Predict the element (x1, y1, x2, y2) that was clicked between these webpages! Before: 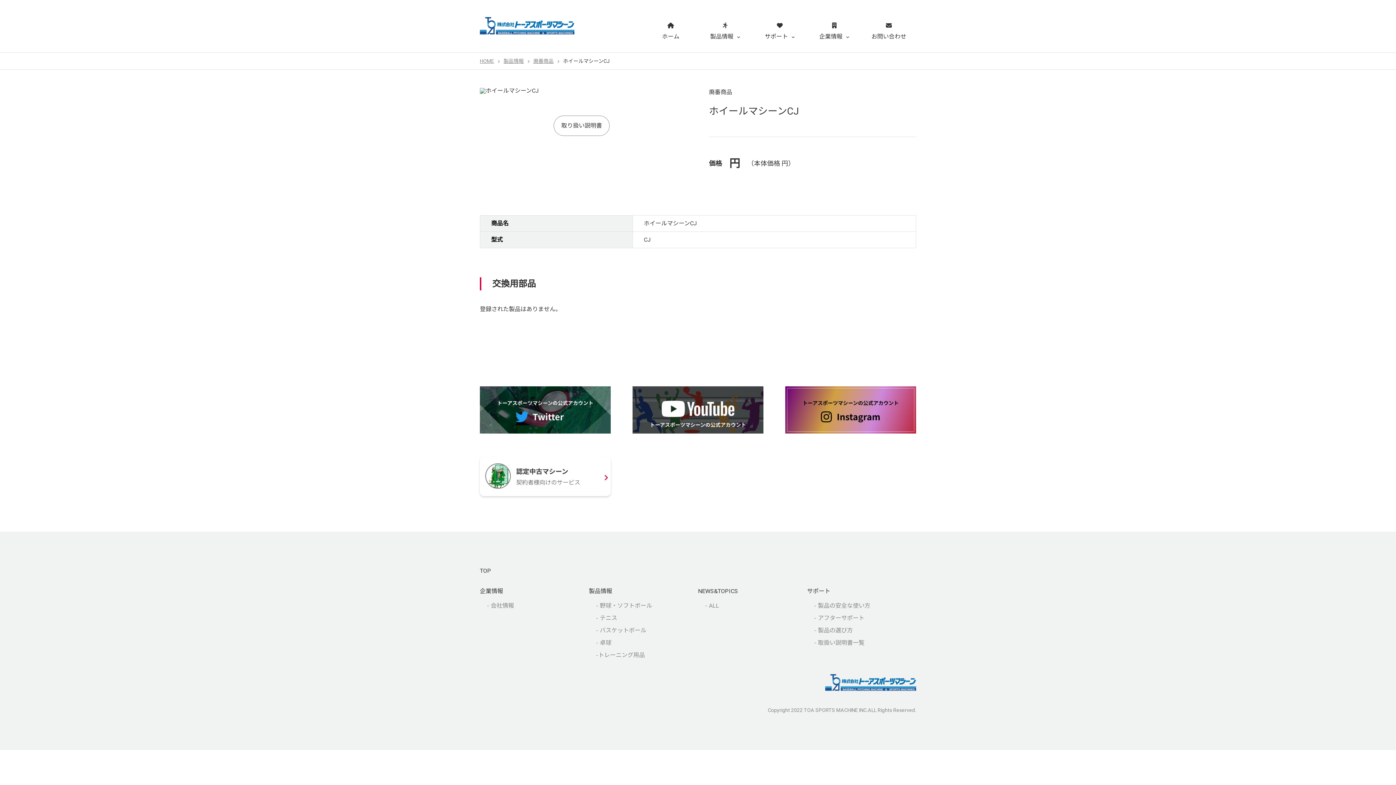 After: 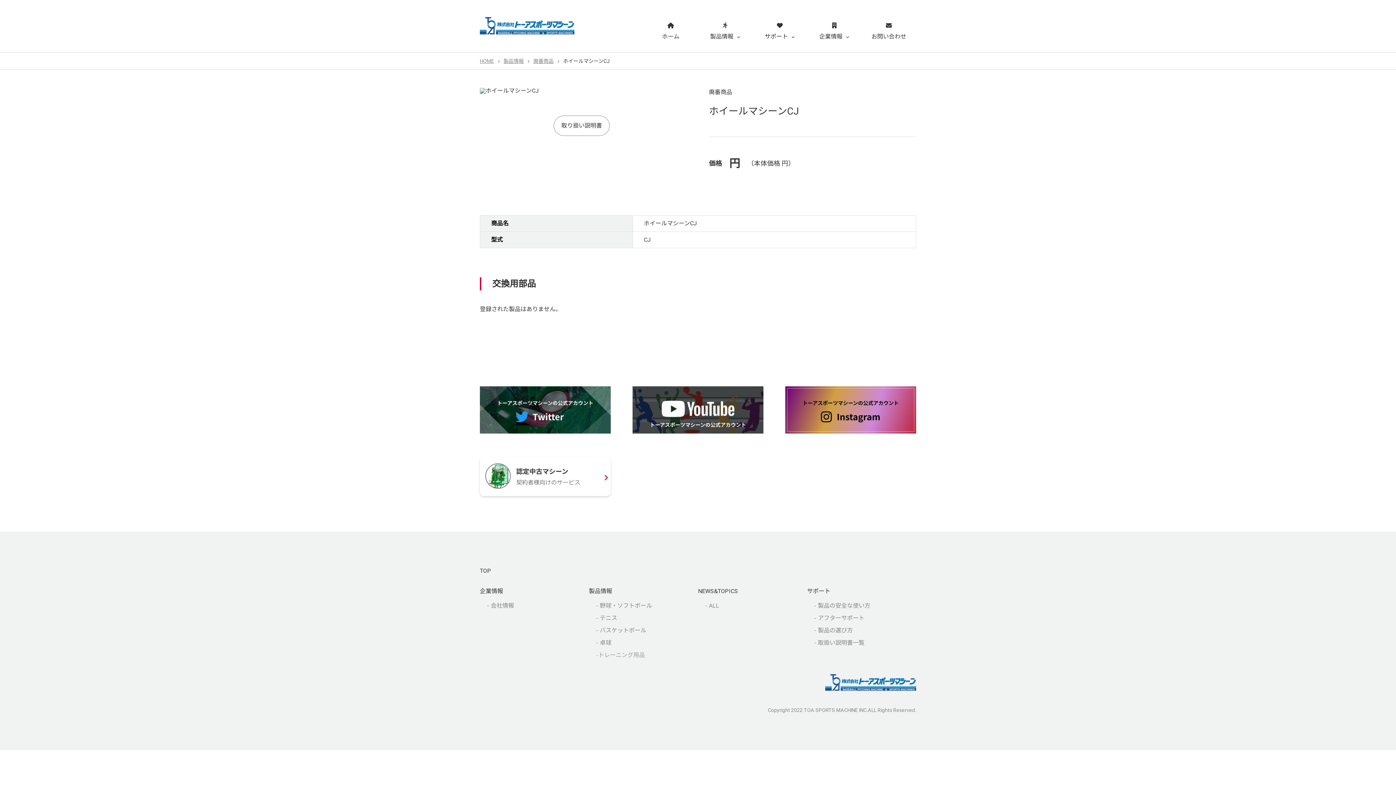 Action: bbox: (596, 652, 645, 659) label: -トレーニング用品